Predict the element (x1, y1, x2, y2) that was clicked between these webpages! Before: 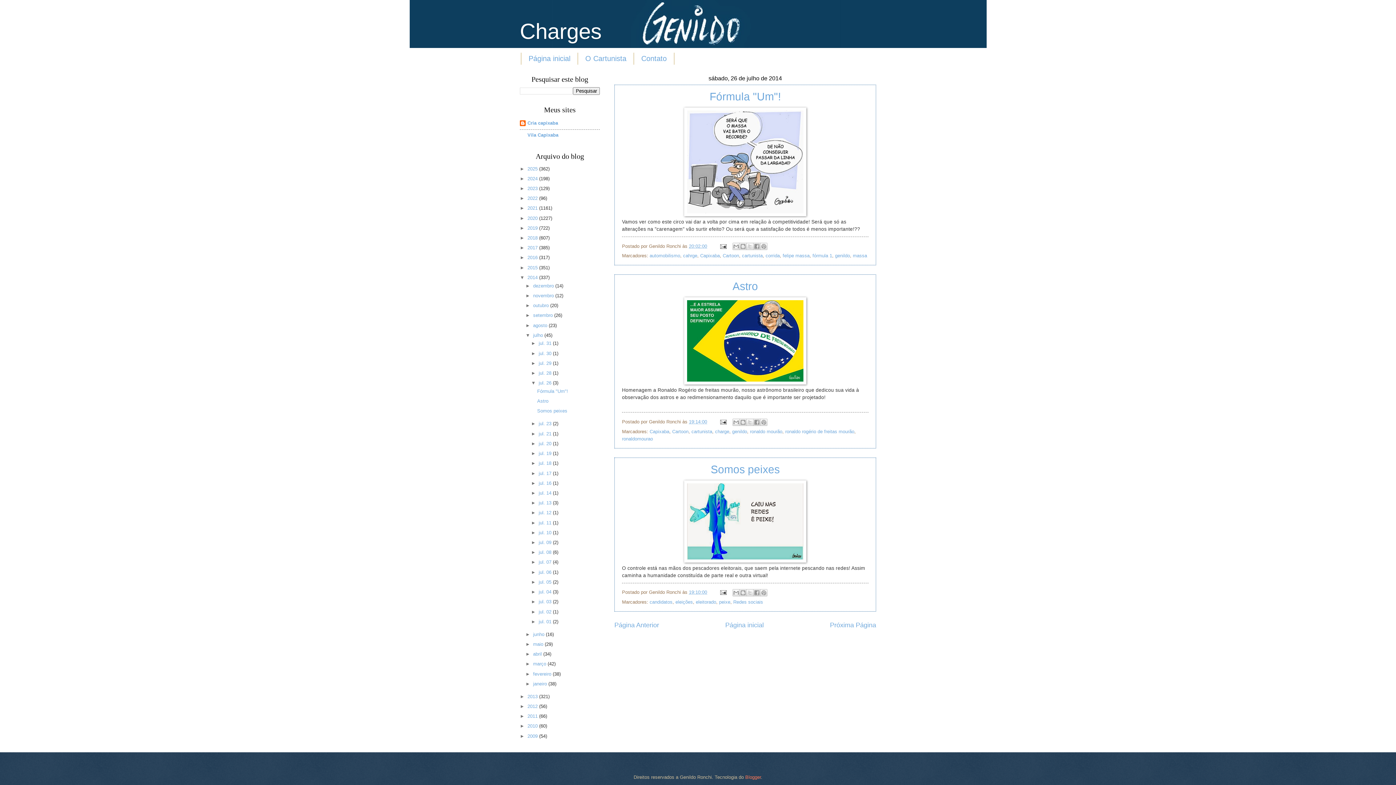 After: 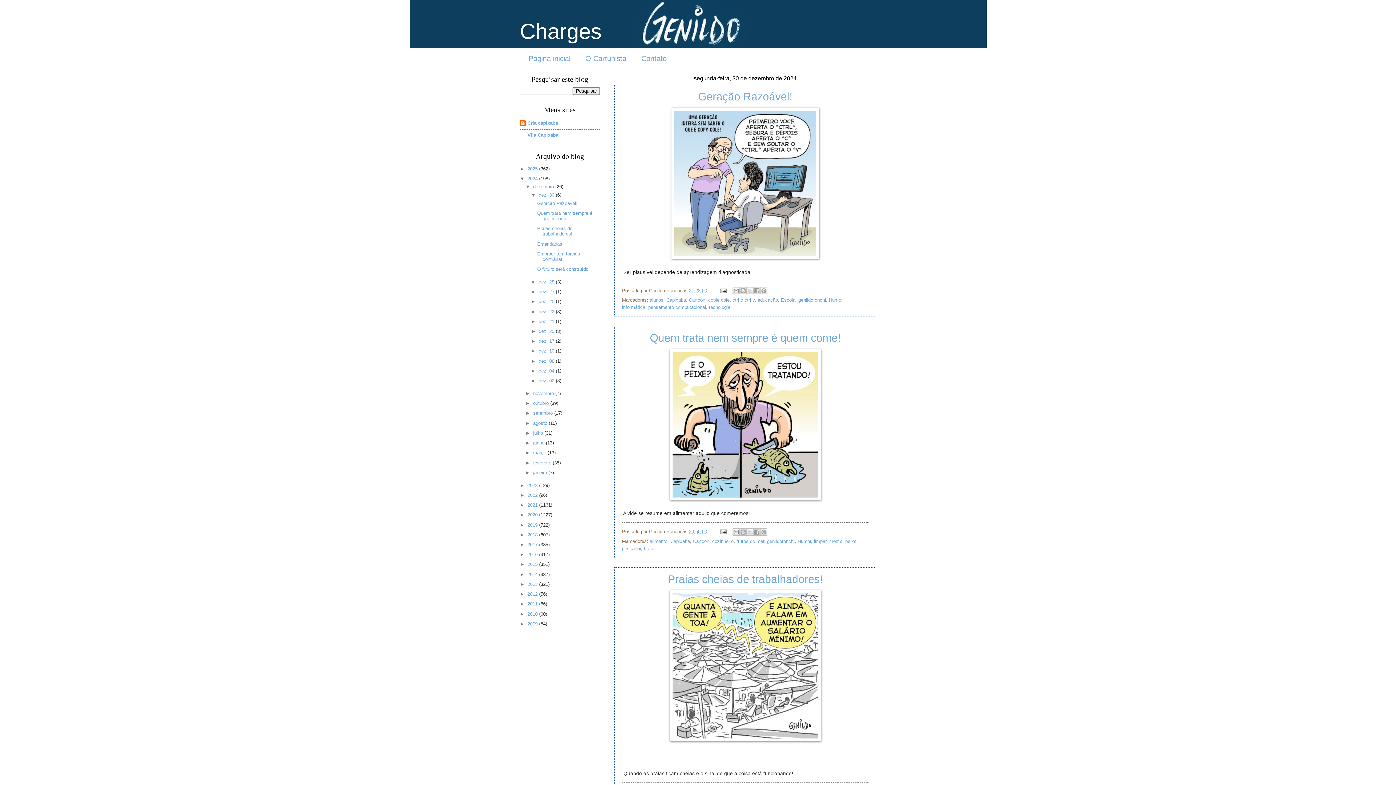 Action: label: 2024  bbox: (527, 175, 539, 181)